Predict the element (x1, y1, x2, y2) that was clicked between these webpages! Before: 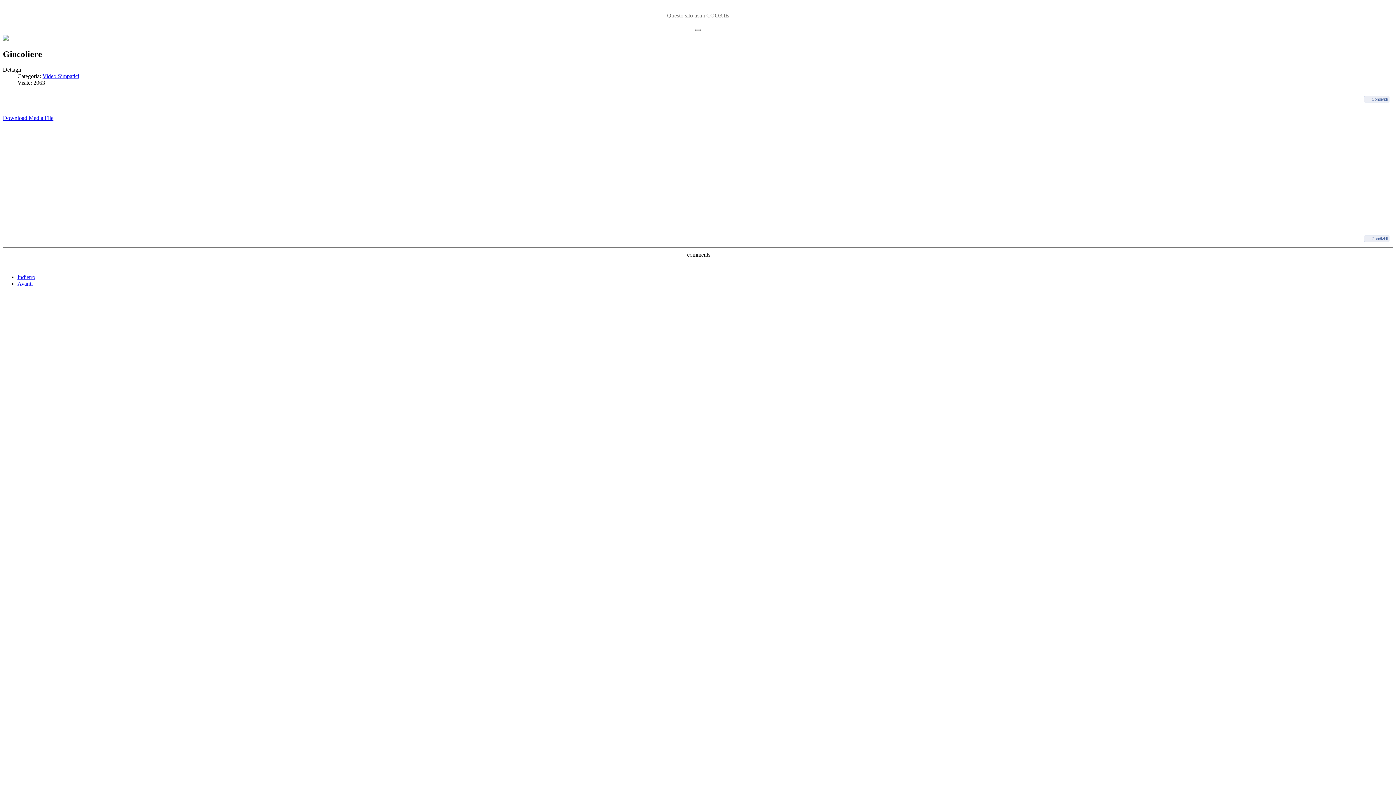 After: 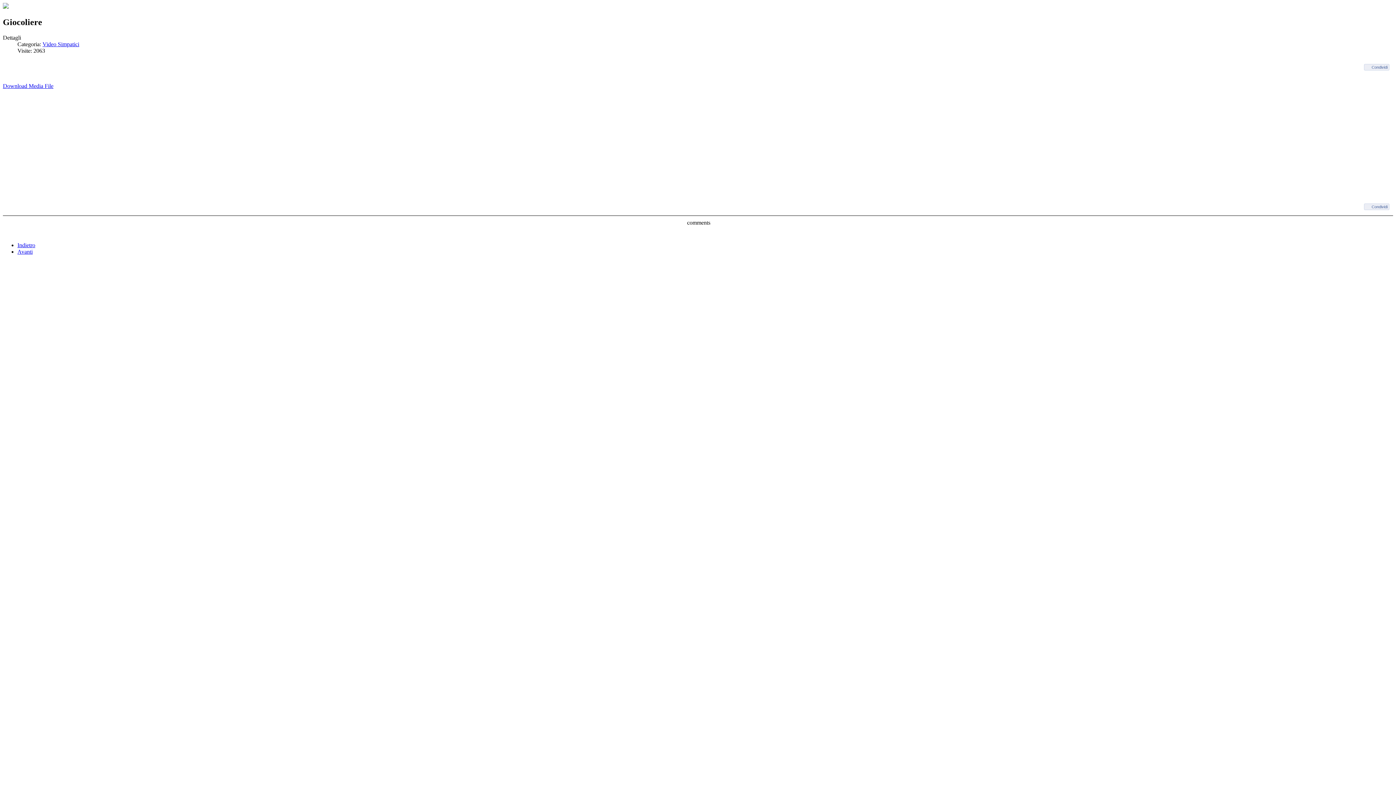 Action: bbox: (695, 28, 701, 30)